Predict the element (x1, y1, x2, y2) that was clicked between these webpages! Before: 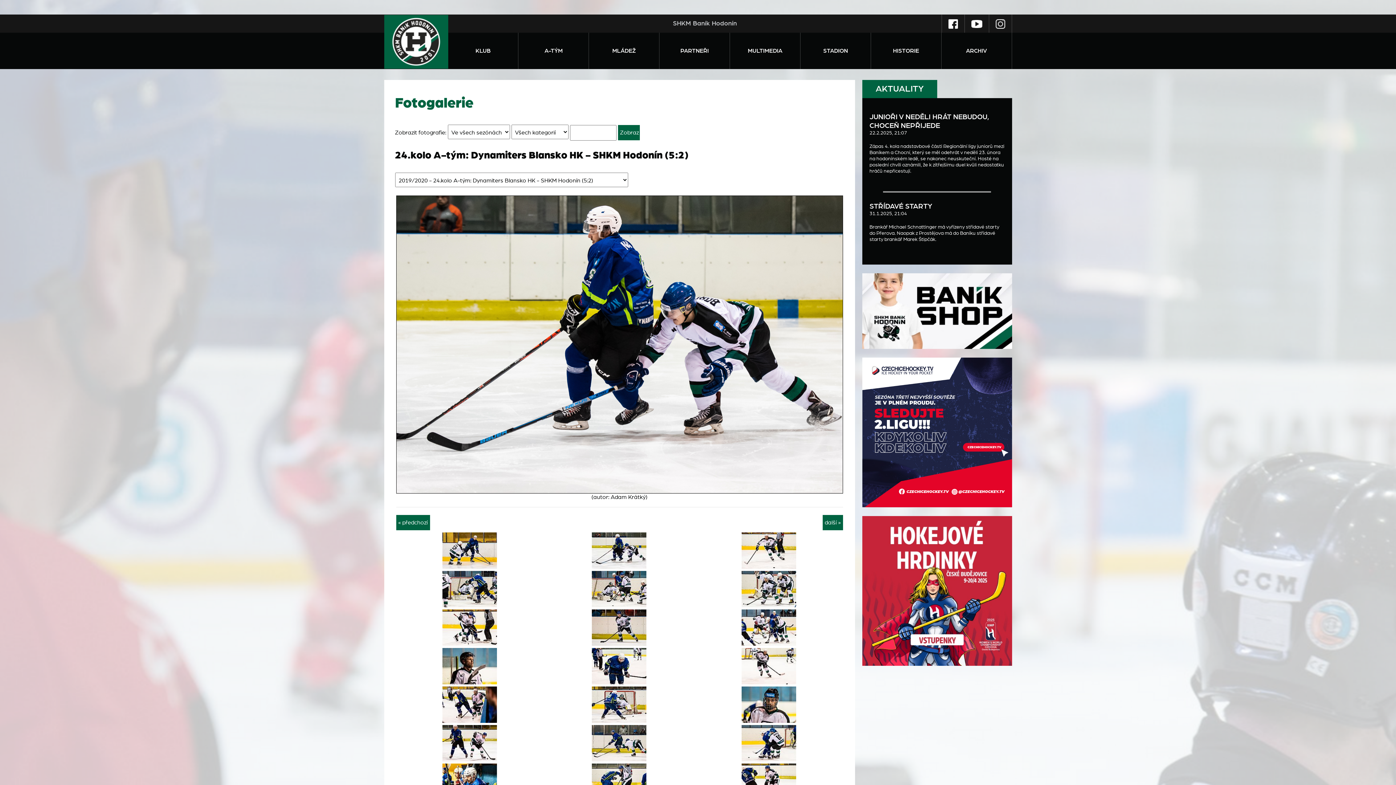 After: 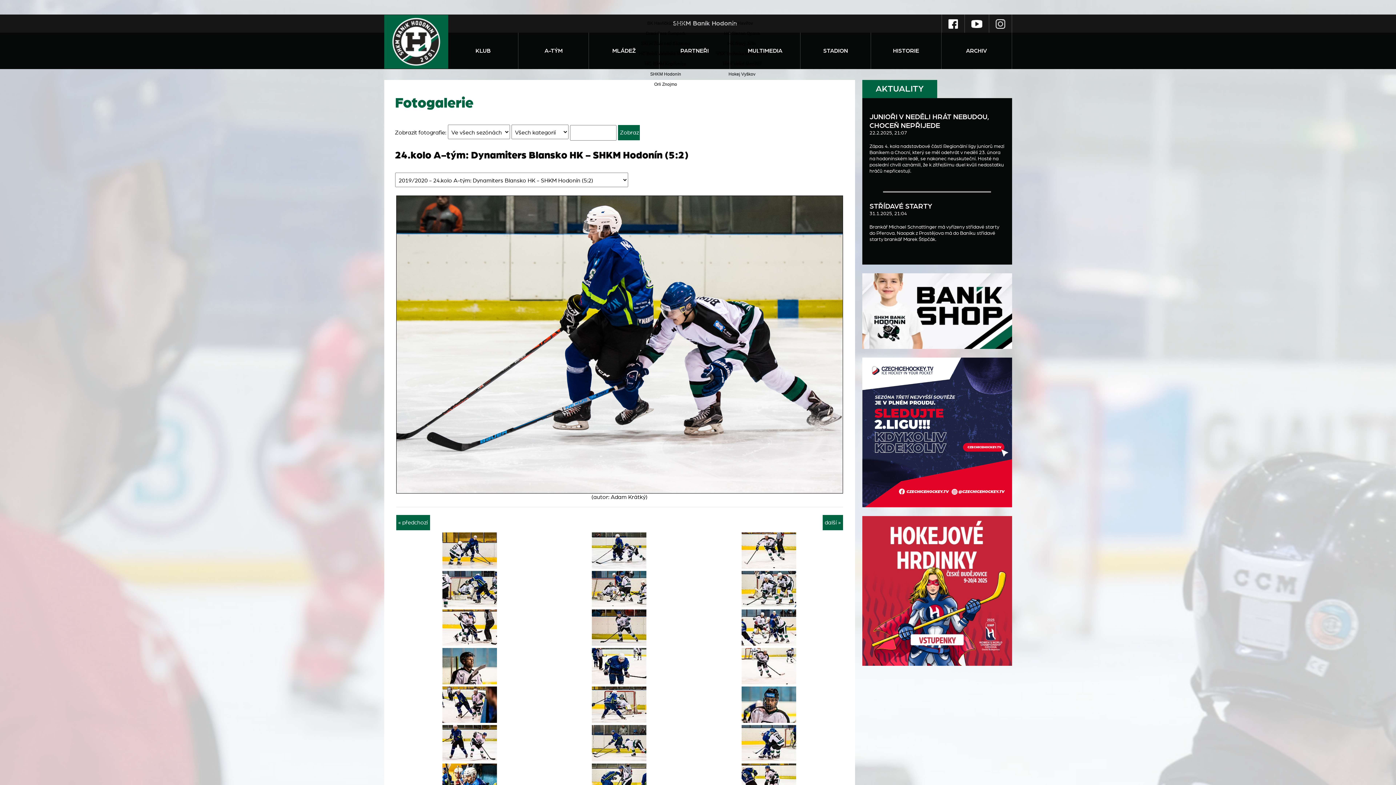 Action: bbox: (624, 0, 667, 3)